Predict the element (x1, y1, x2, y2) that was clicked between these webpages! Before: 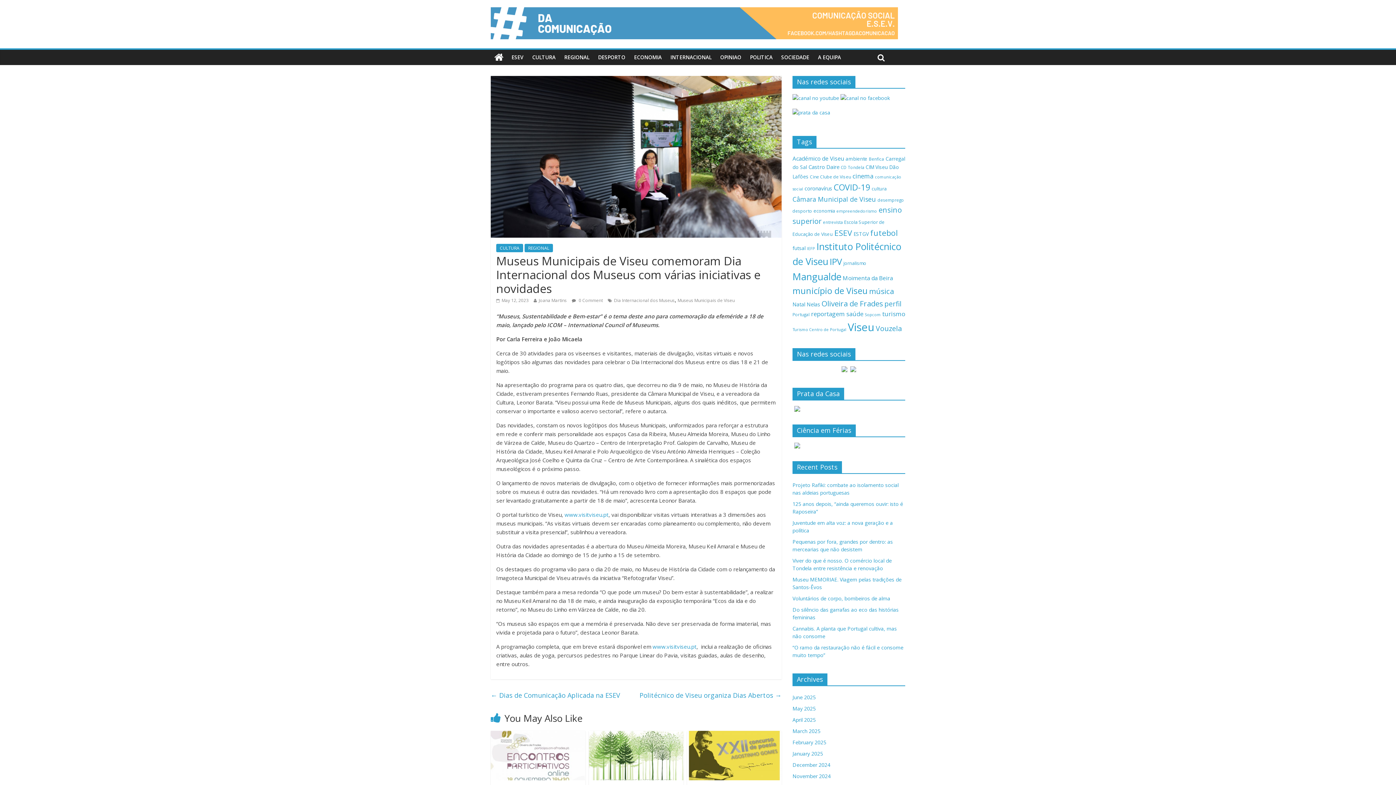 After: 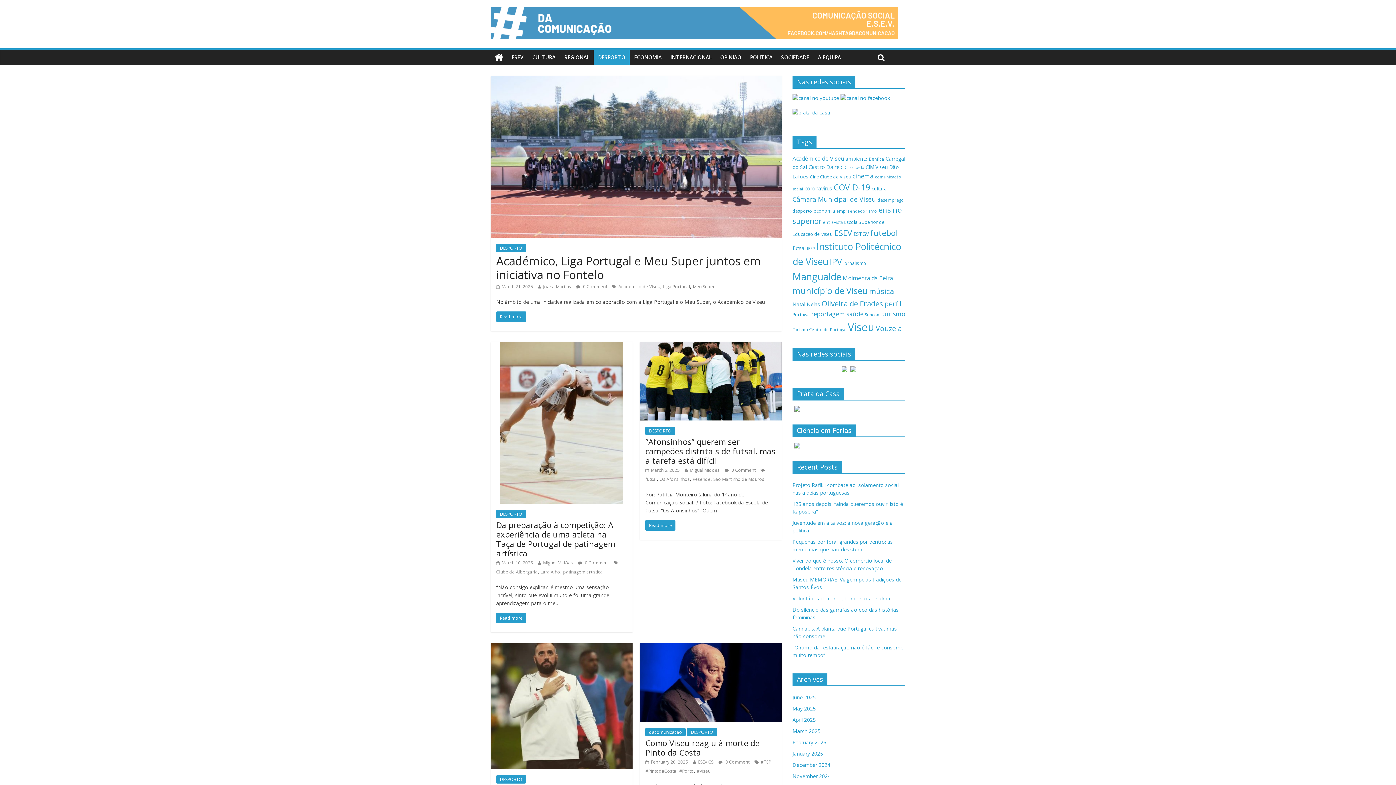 Action: bbox: (593, 49, 629, 64) label: DESPORTO